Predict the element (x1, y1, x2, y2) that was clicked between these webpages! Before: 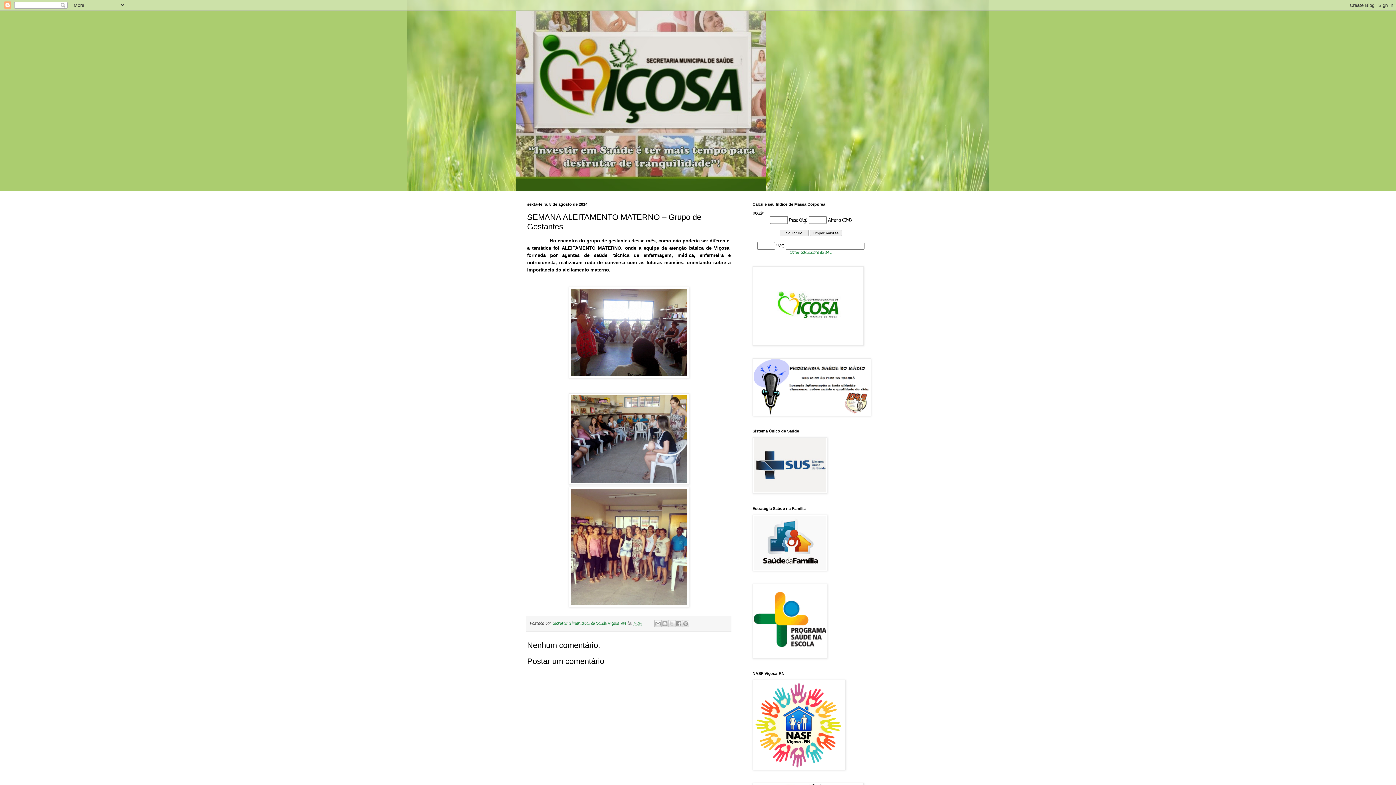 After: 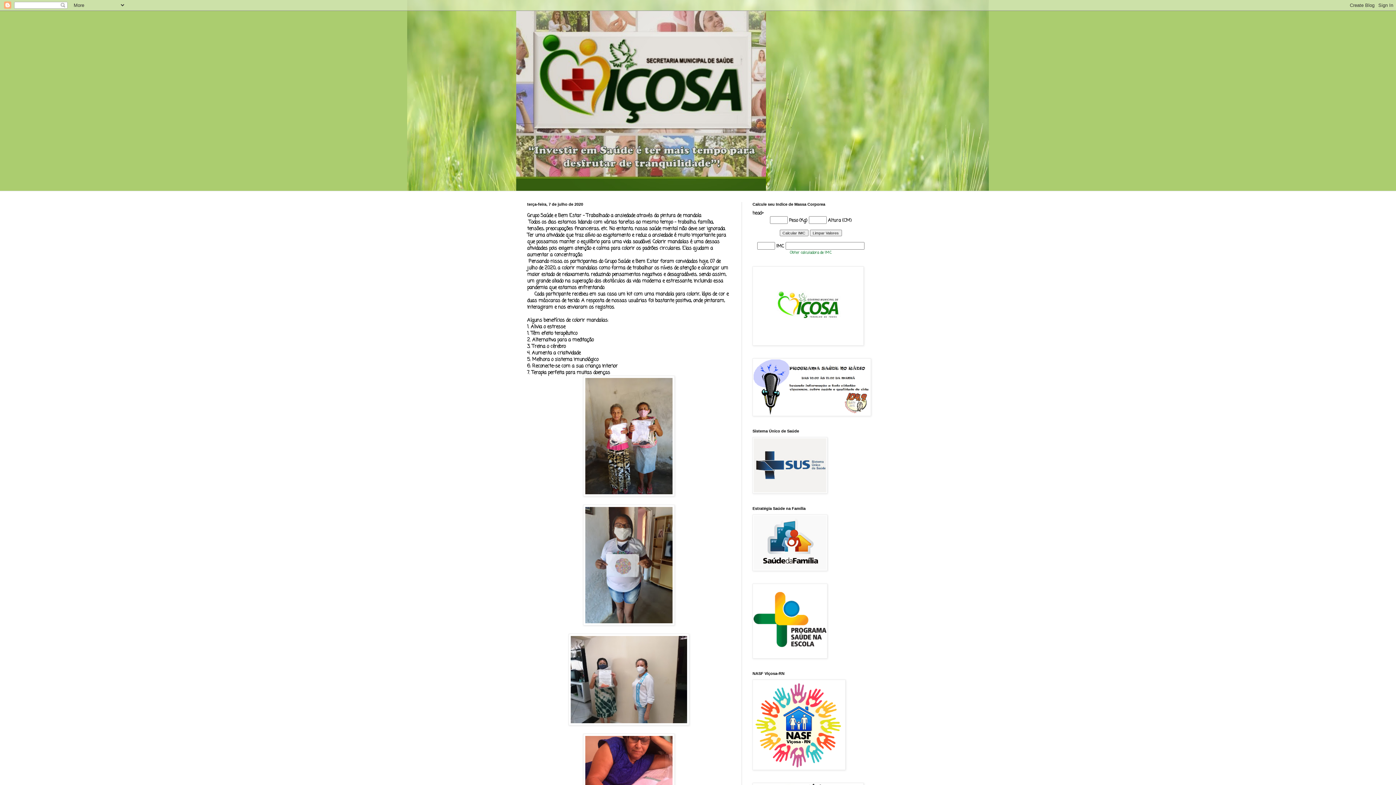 Action: bbox: (516, 10, 880, 190)